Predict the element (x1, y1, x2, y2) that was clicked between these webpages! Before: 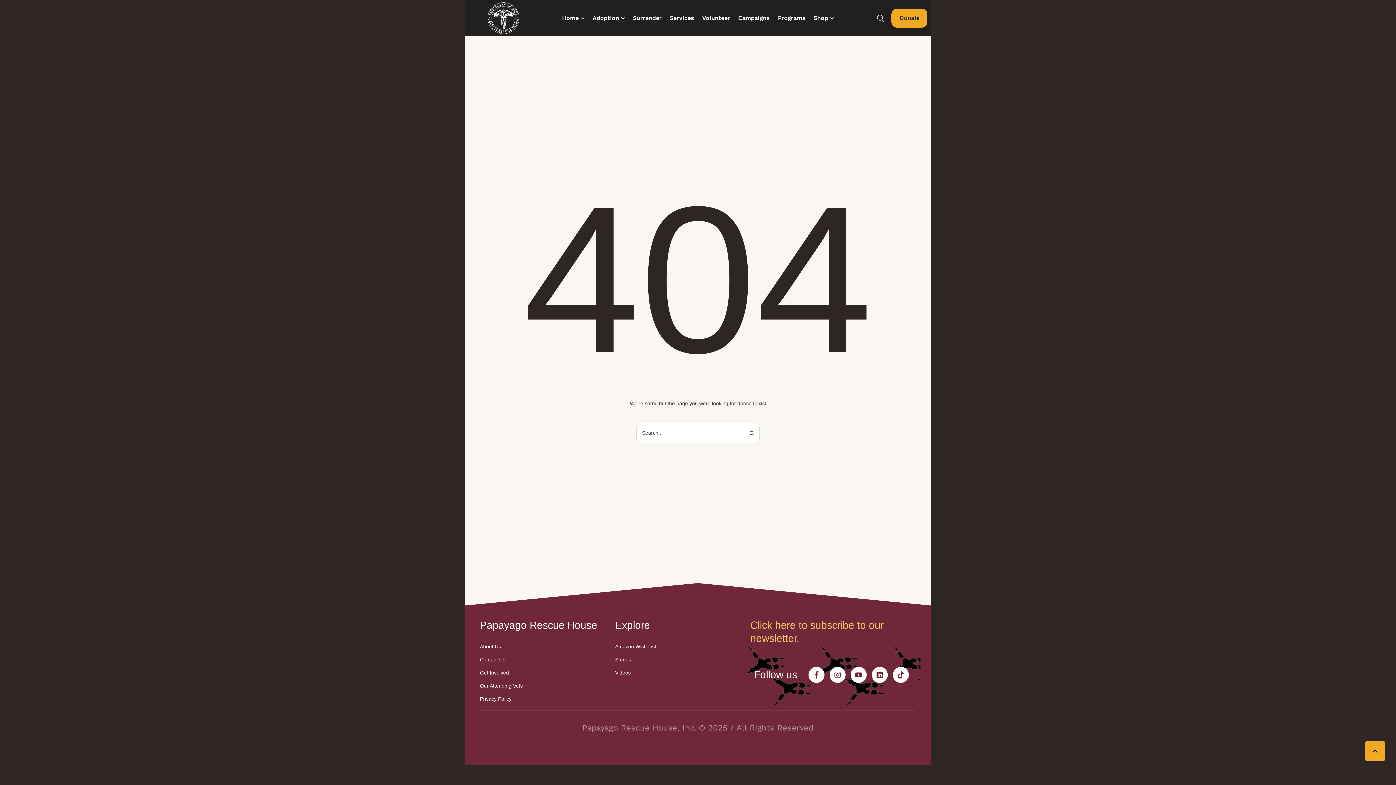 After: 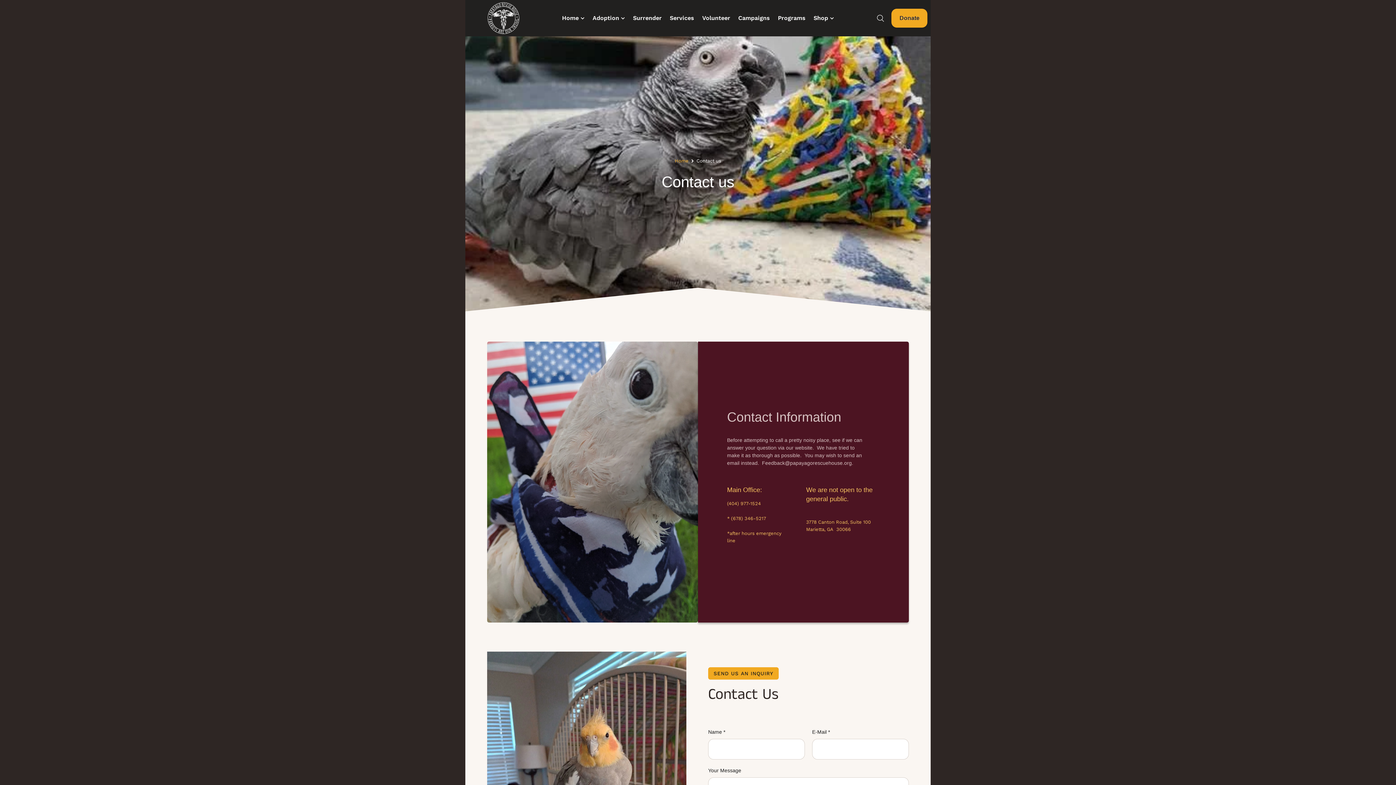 Action: label: Contact Us bbox: (480, 657, 505, 663)